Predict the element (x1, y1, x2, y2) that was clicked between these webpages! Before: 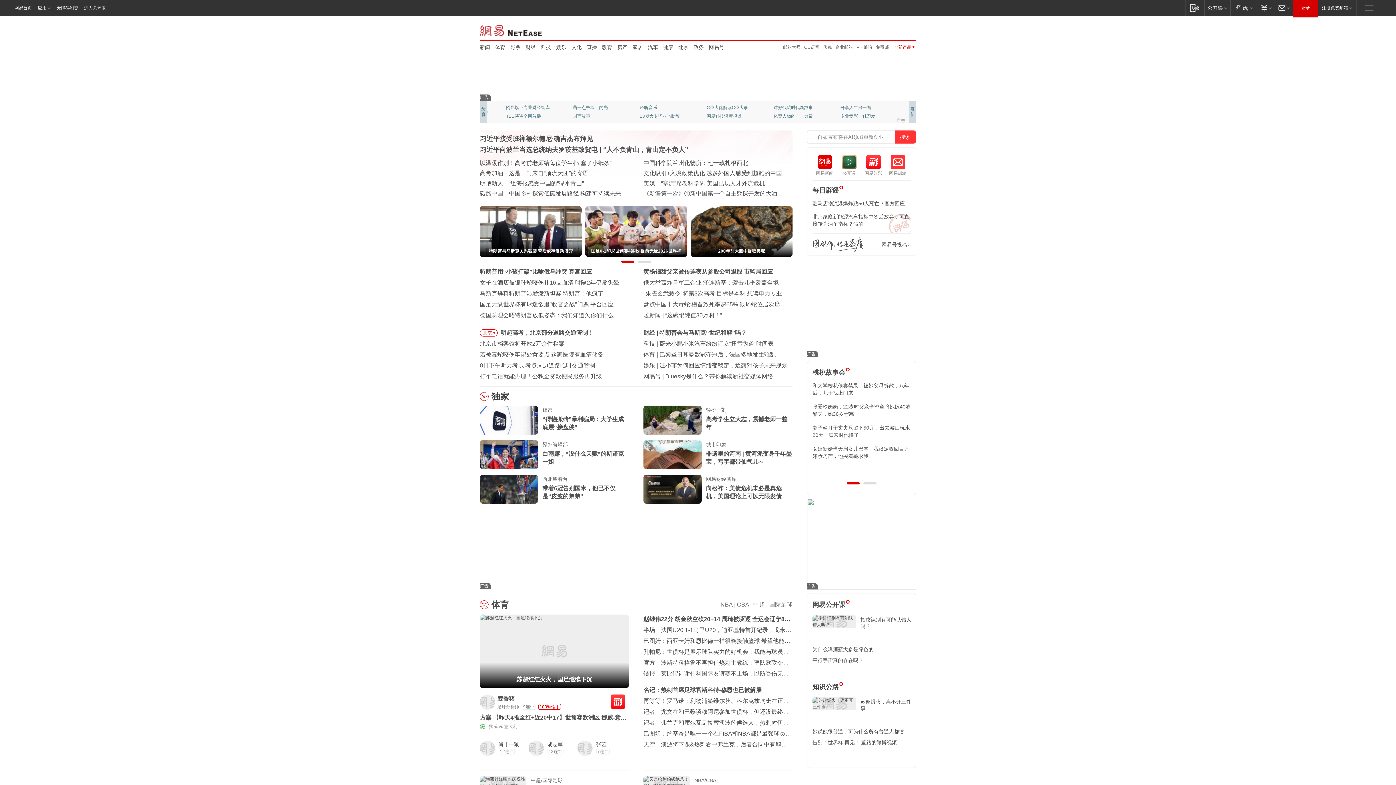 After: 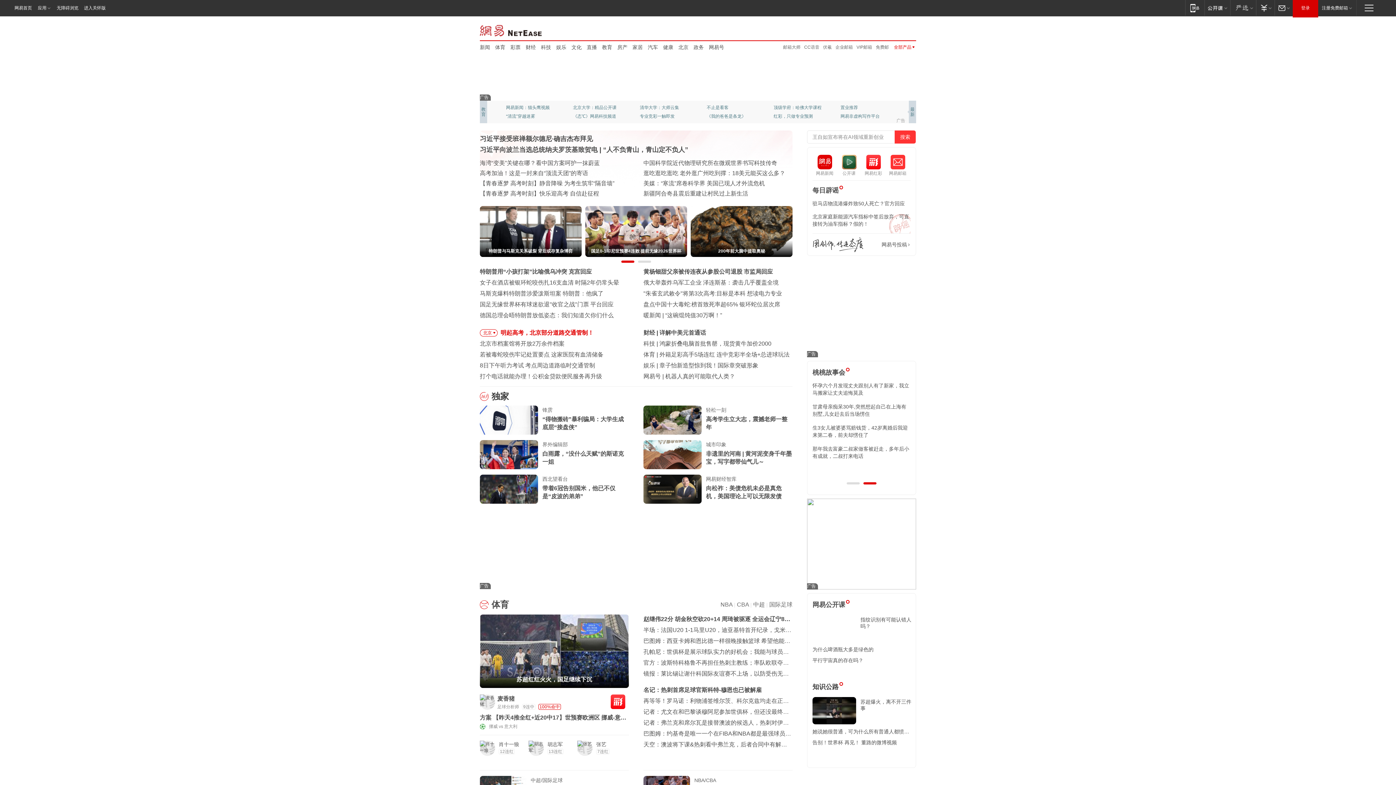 Action: label: 明起高考，北京部分道路交通管制！ bbox: (500, 329, 593, 336)